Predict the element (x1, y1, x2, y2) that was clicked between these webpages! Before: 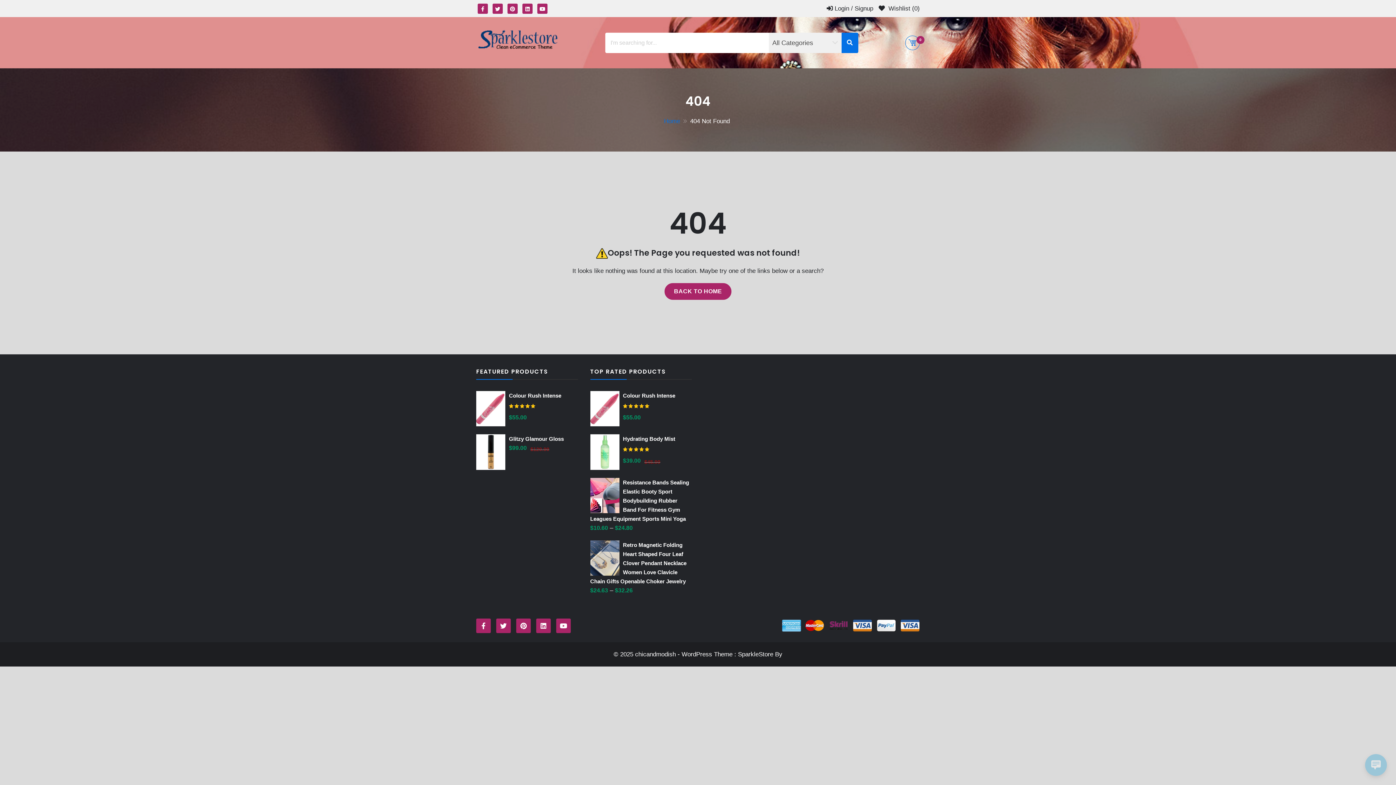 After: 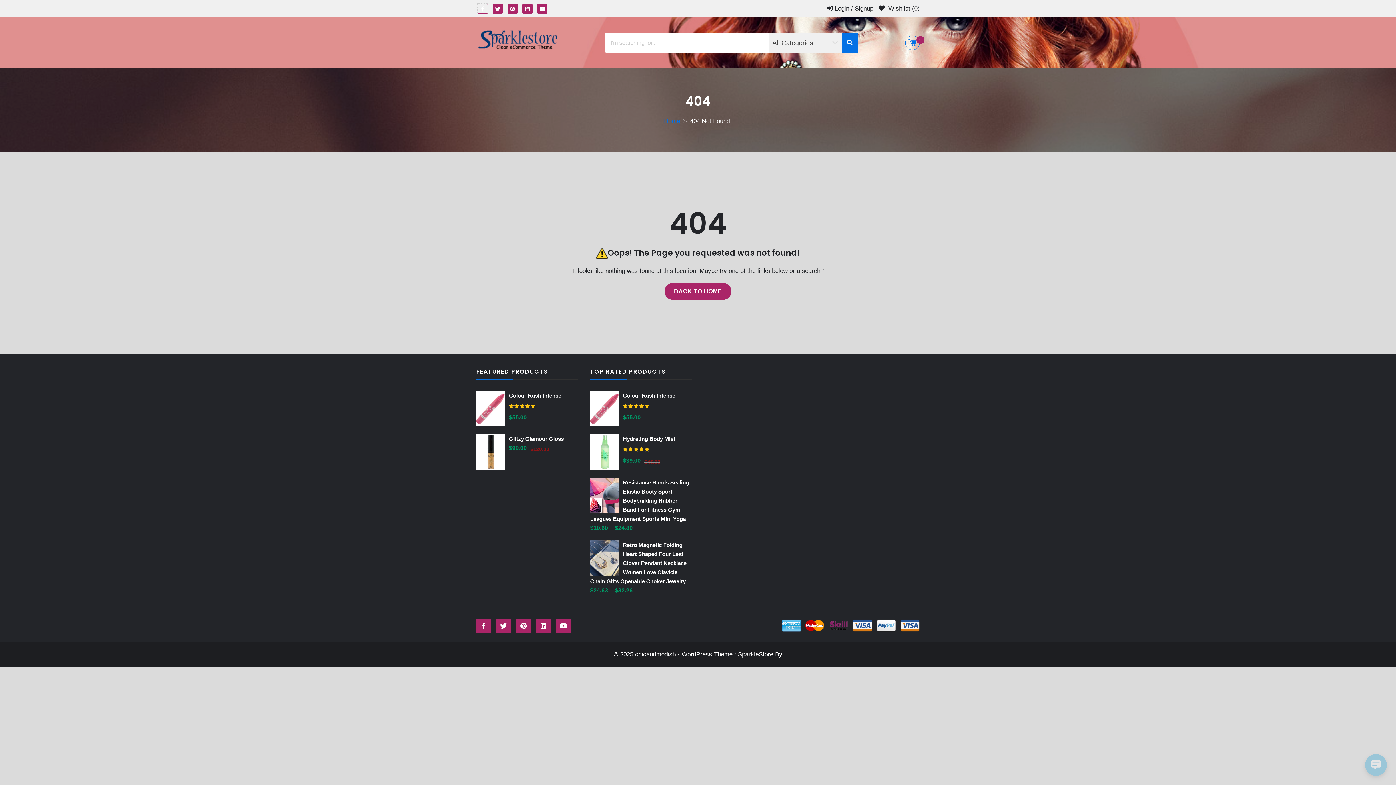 Action: bbox: (477, 3, 488, 13)